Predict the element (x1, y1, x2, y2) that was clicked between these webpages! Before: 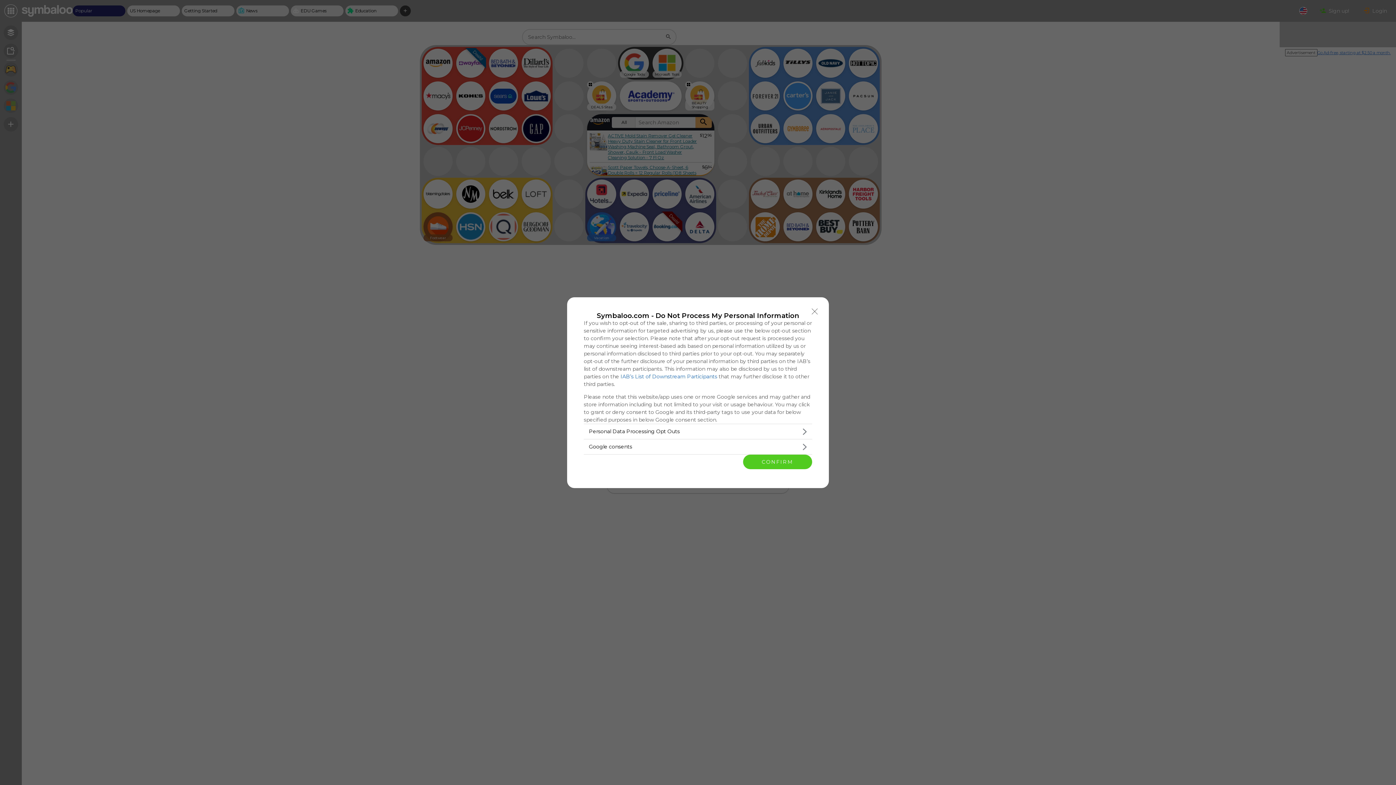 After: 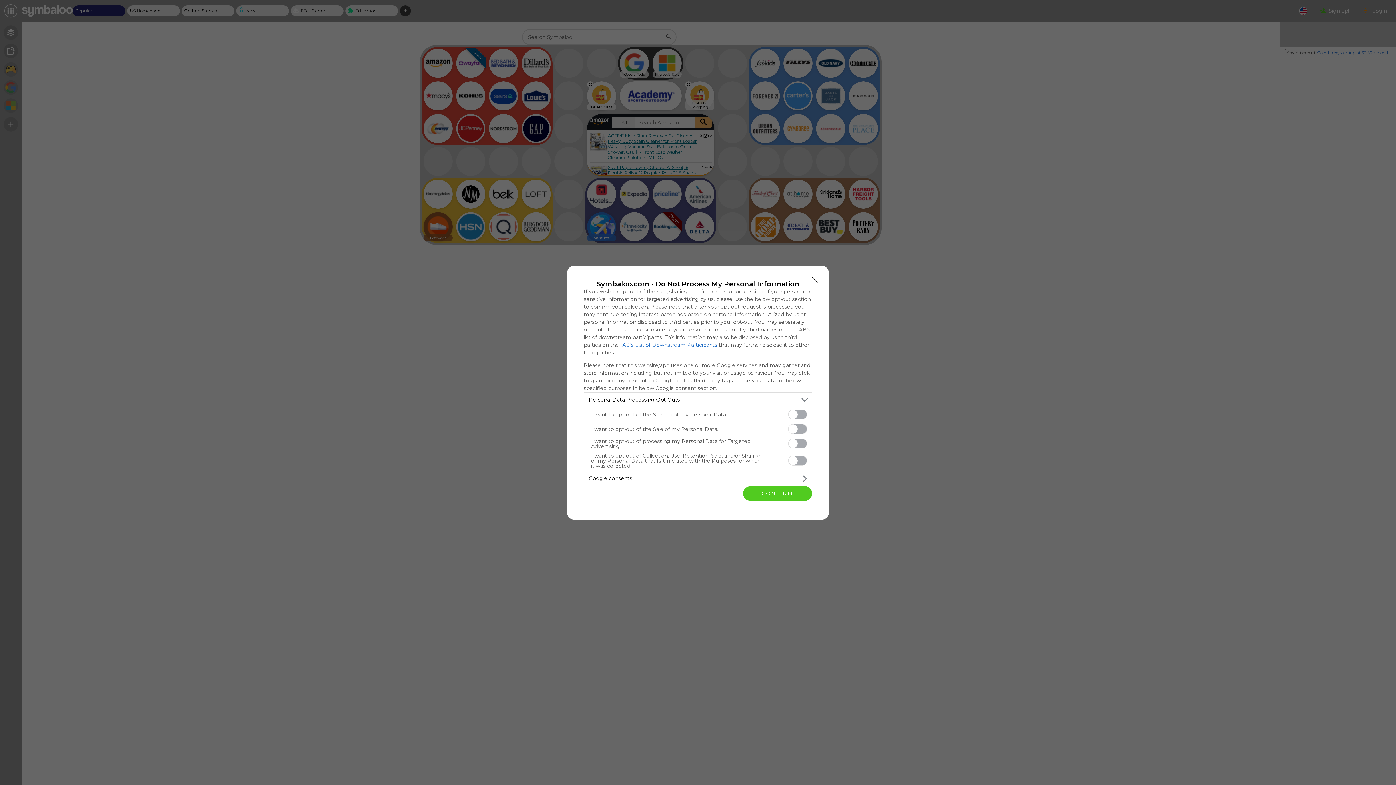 Action: bbox: (584, 424, 812, 439) label: Opt-Outs